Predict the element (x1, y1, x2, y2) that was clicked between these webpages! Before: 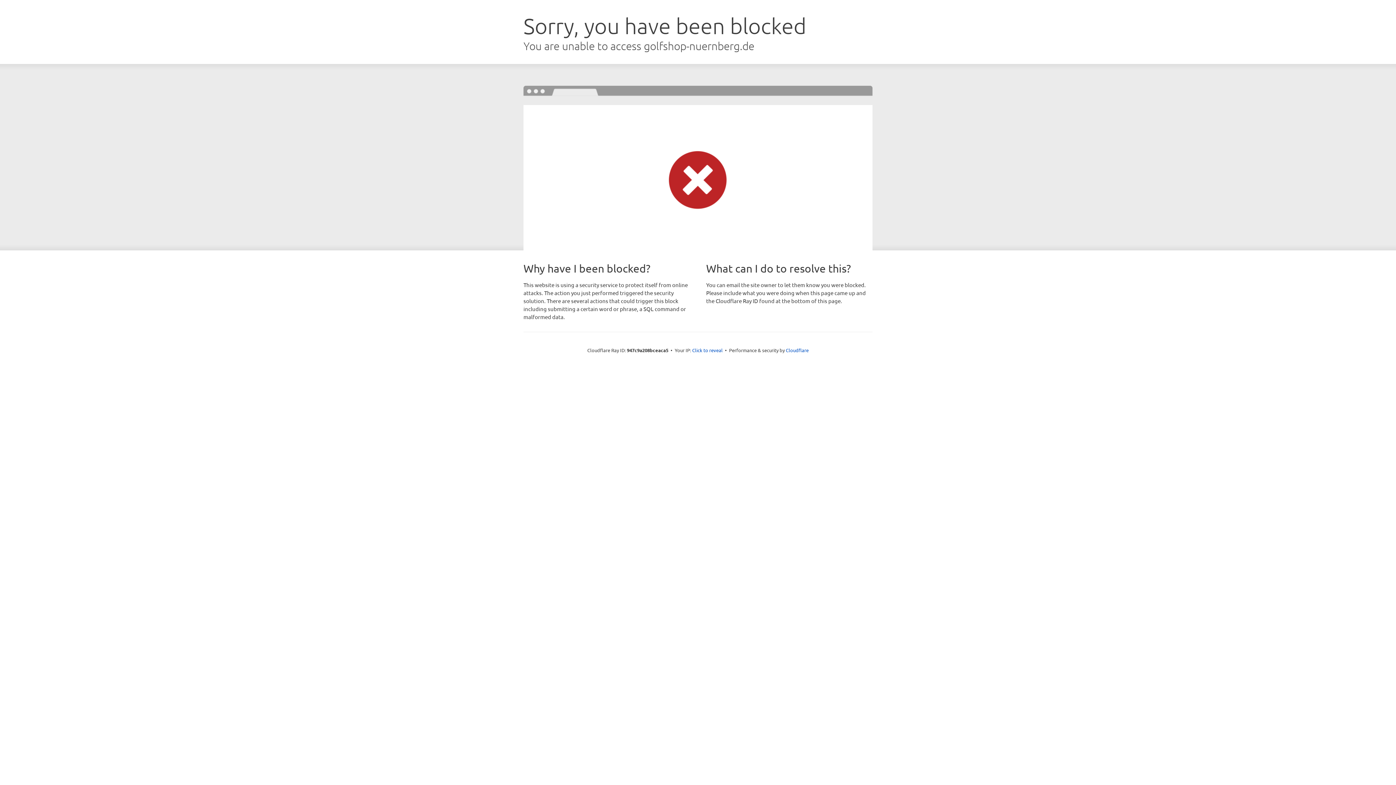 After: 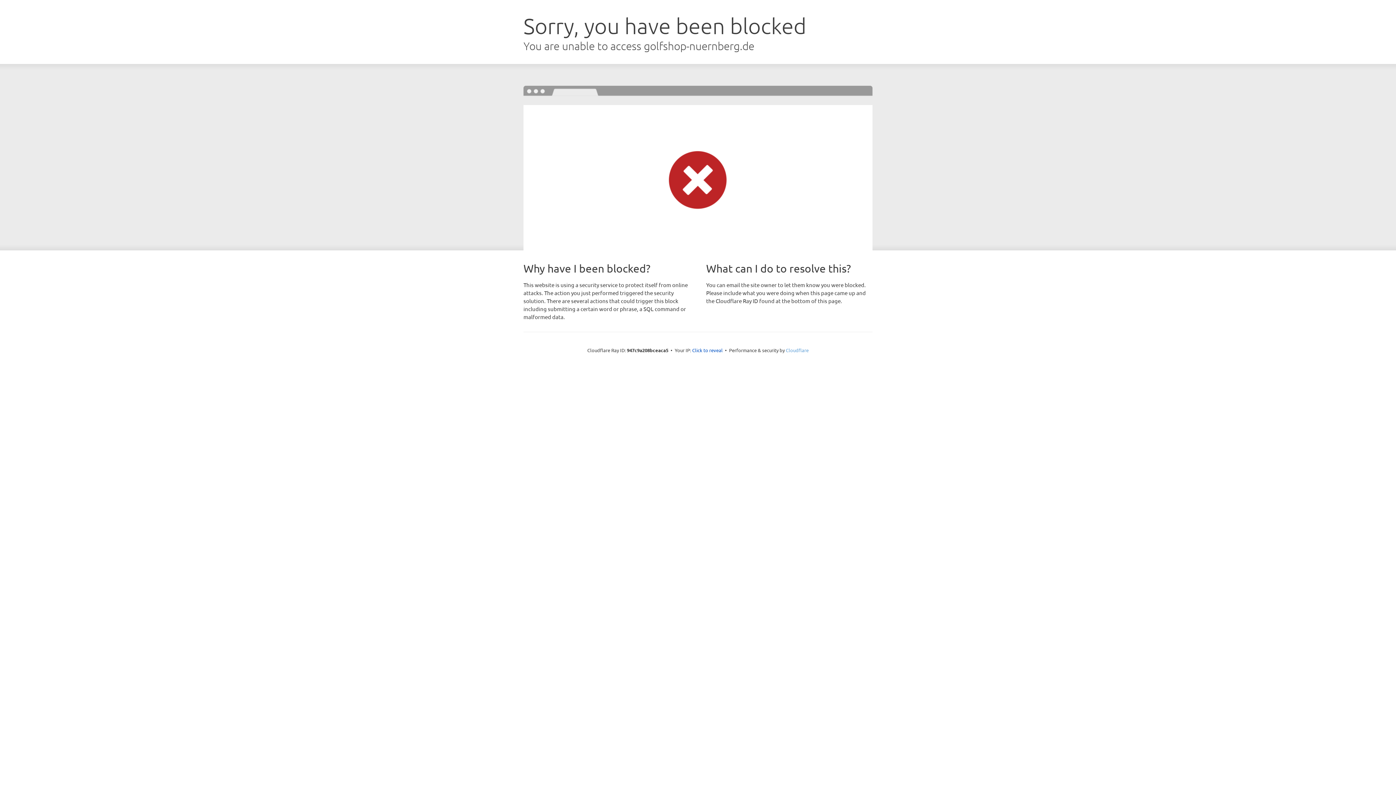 Action: bbox: (786, 347, 808, 353) label: Cloudflare